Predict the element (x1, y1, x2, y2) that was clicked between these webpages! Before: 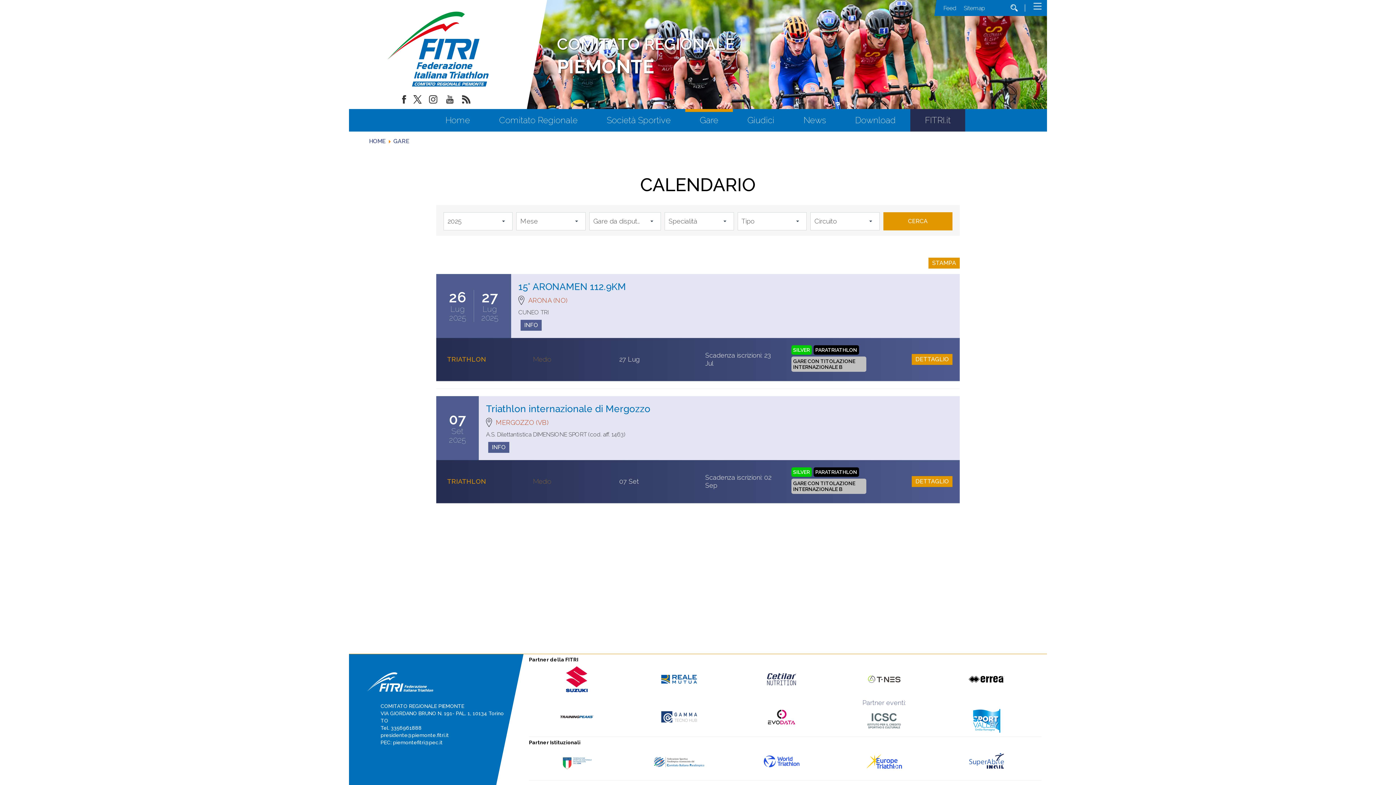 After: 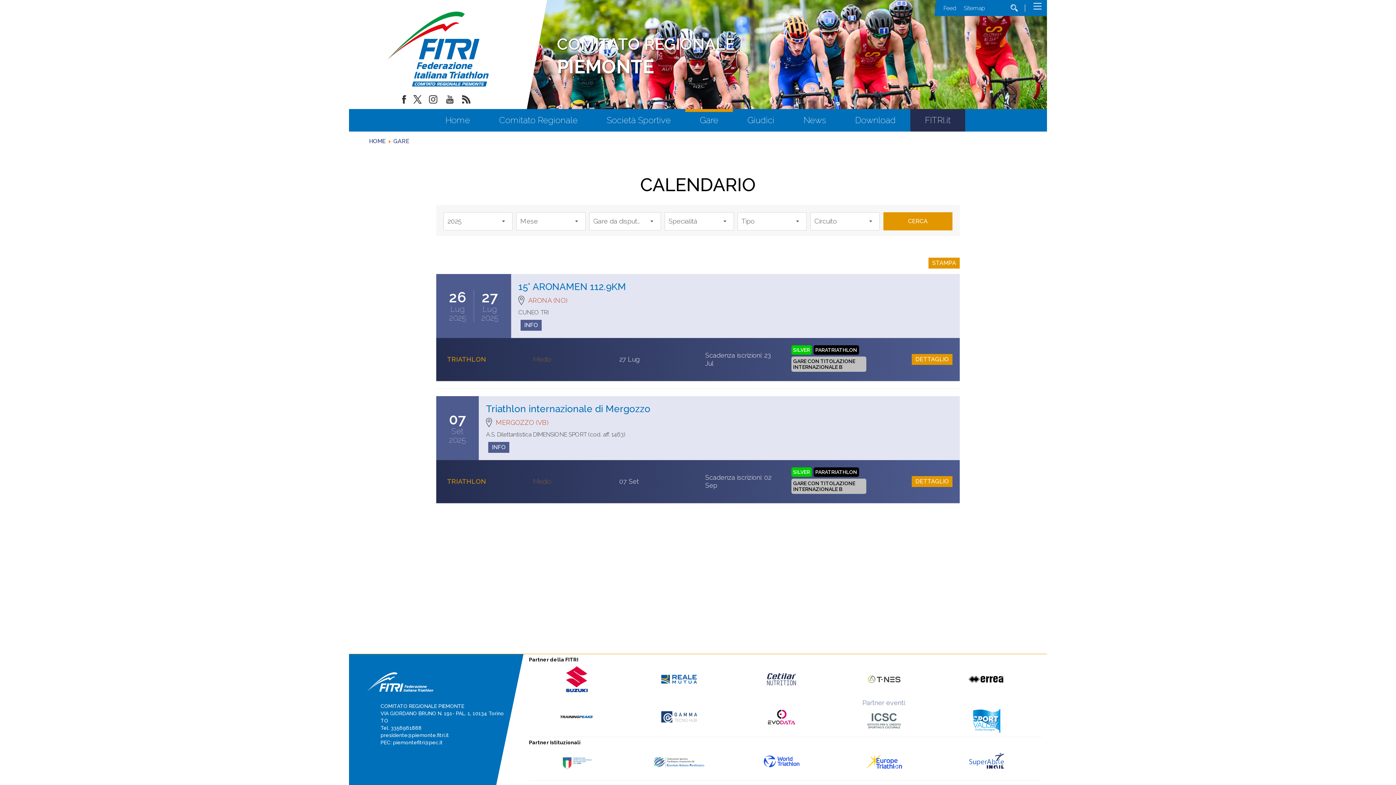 Action: bbox: (441, 93, 458, 109)